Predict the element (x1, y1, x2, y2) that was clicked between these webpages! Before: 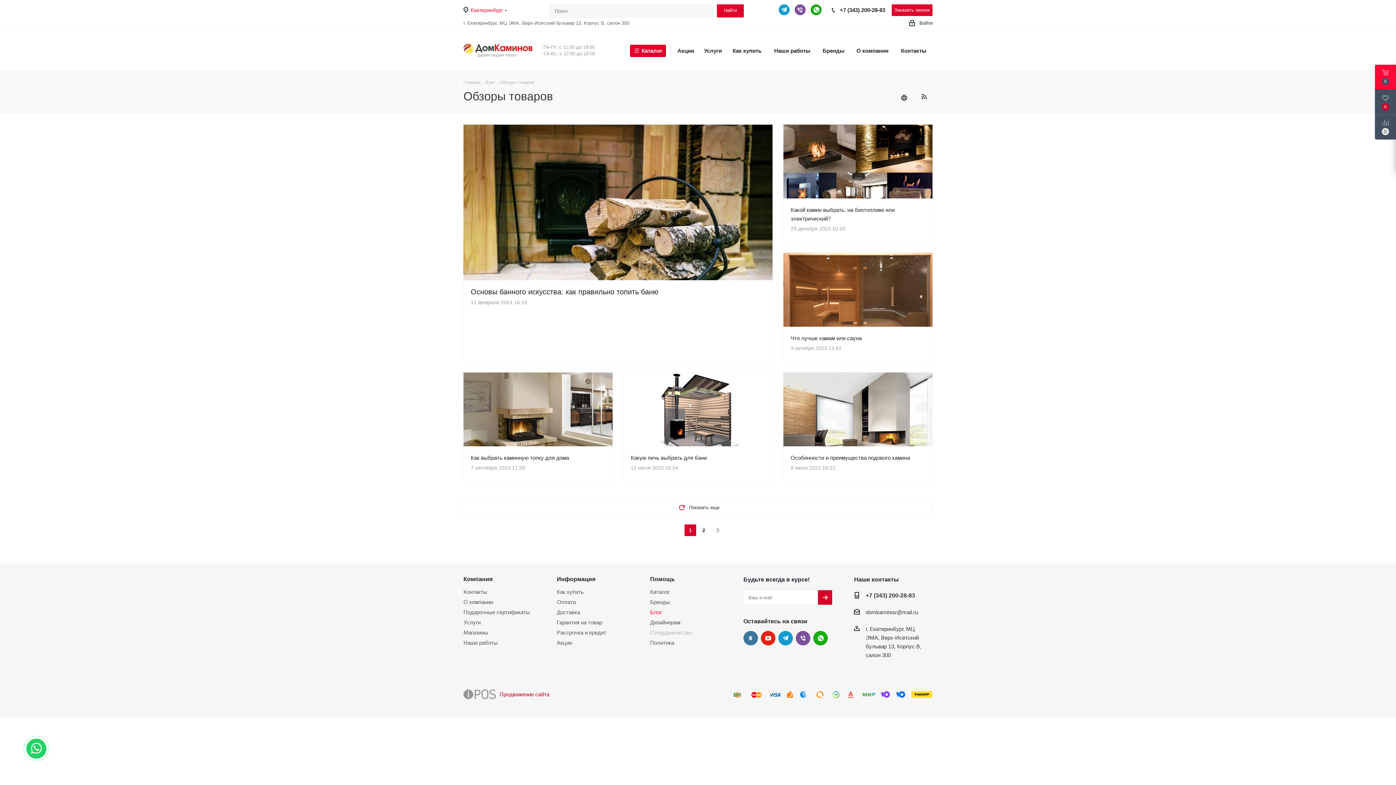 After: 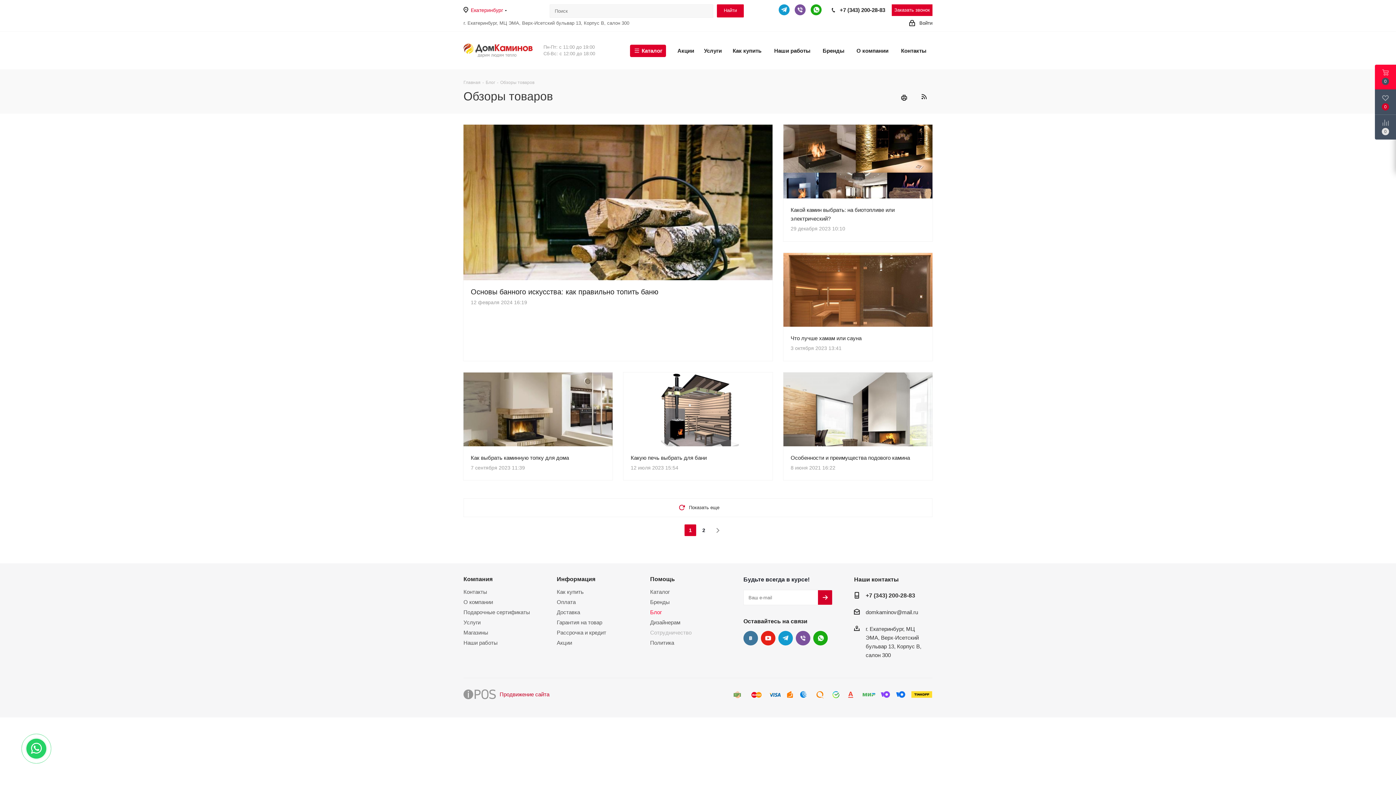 Action: bbox: (865, 591, 915, 601) label: +7 (343) 200-28-83